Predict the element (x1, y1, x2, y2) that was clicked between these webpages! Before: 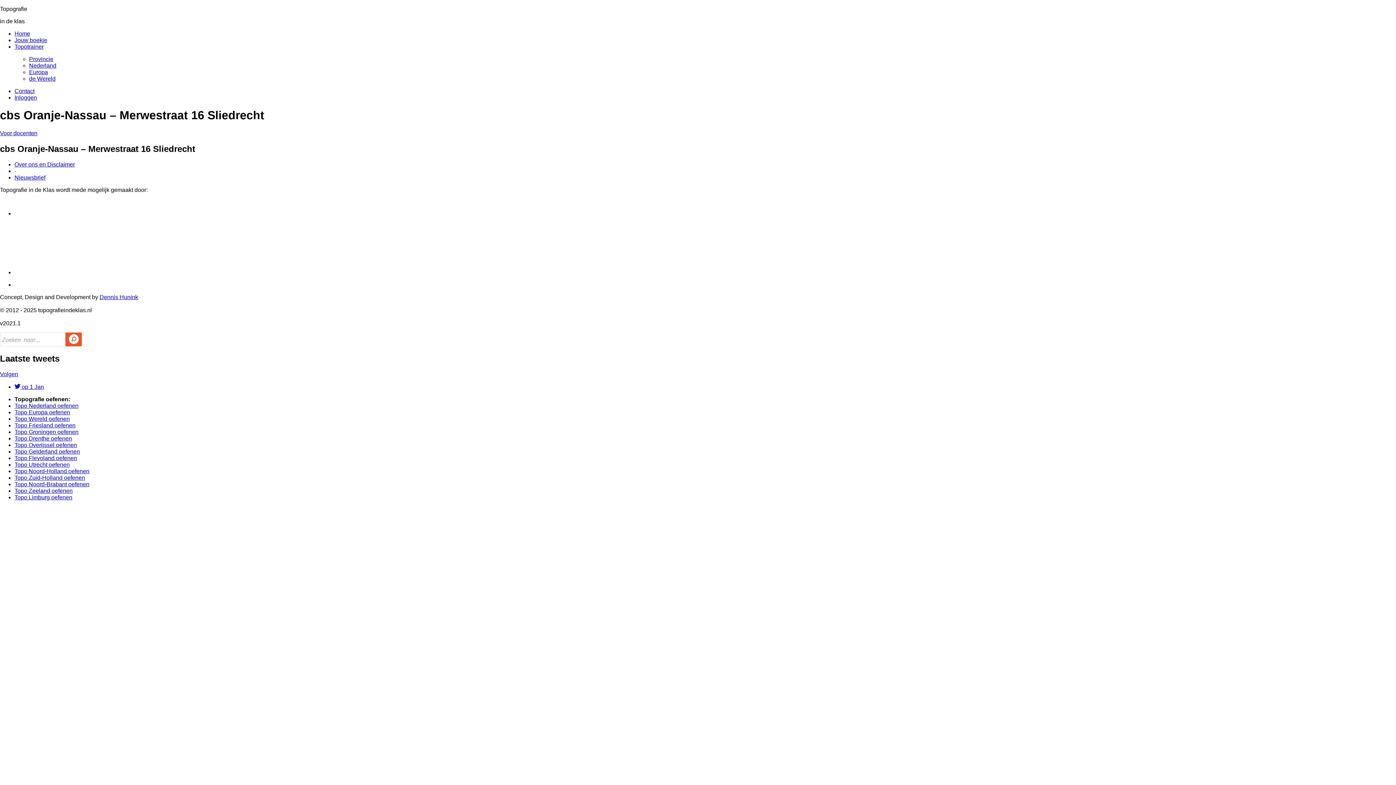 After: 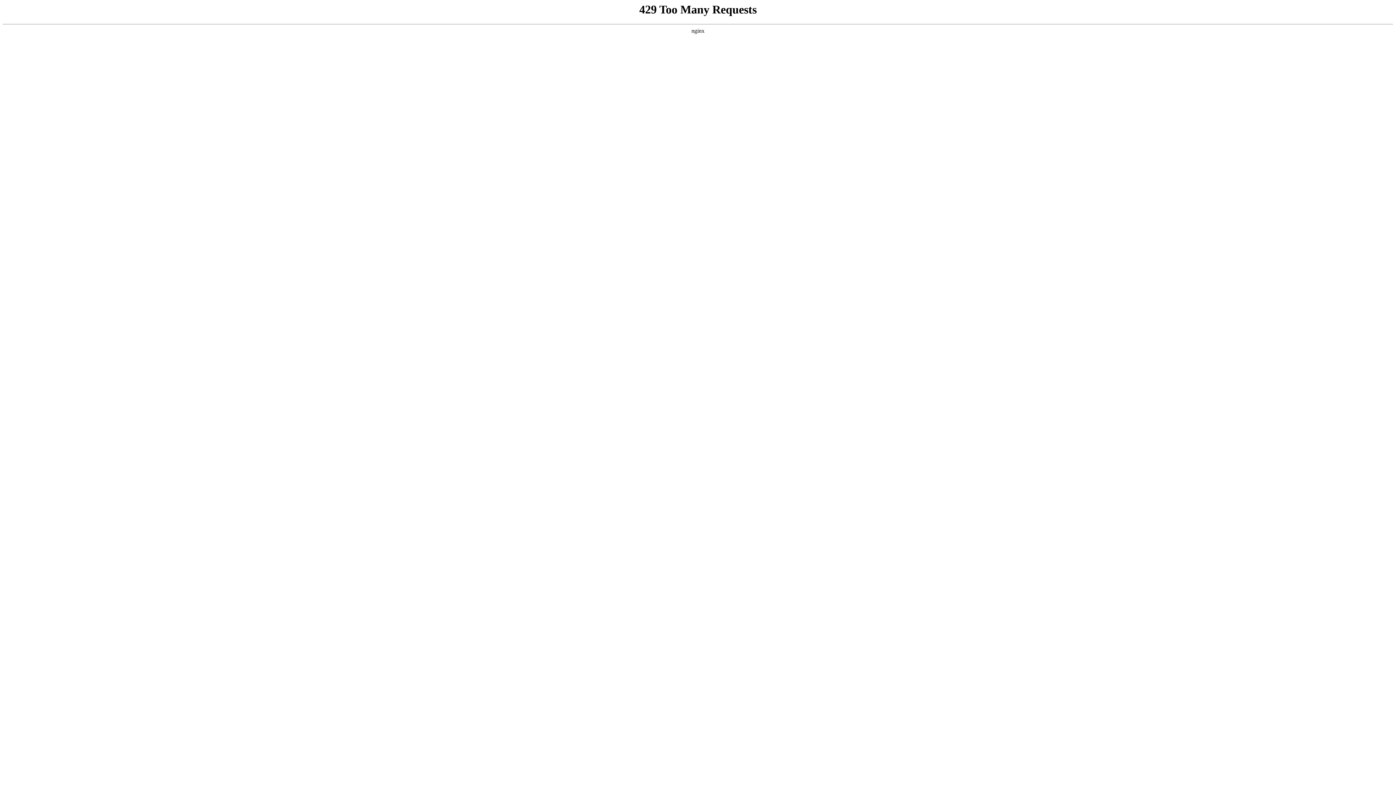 Action: label: Topo Europa oefenen bbox: (14, 409, 70, 415)